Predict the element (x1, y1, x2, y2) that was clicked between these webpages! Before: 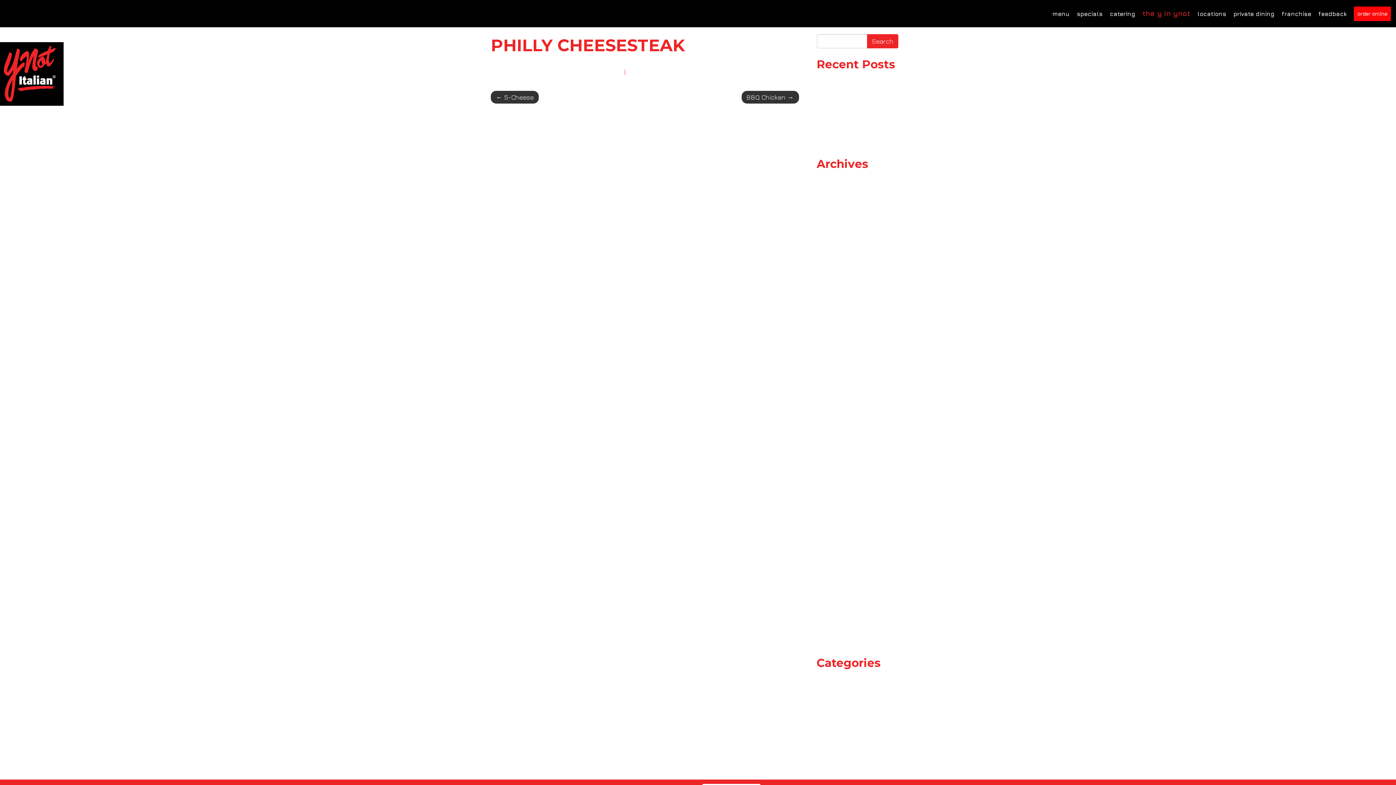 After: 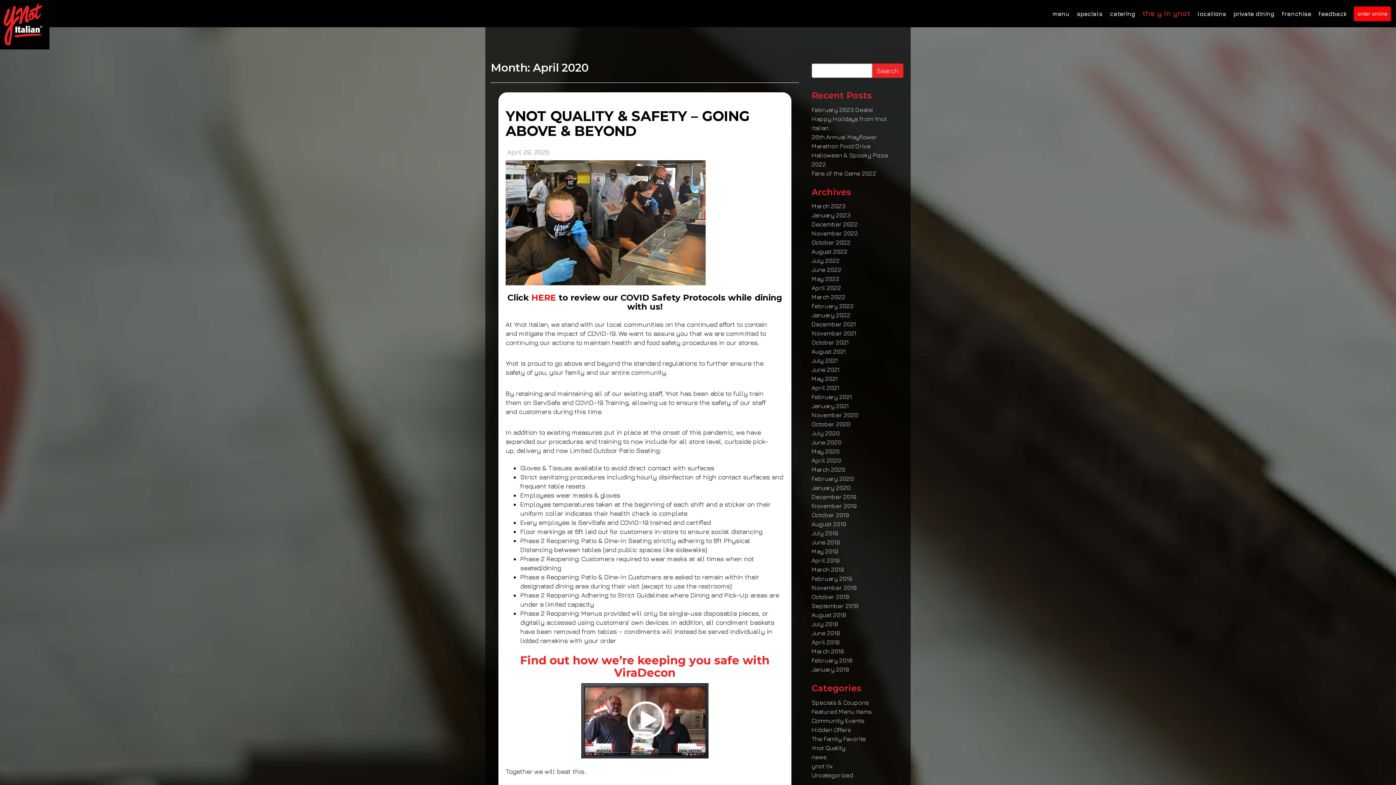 Action: bbox: (816, 429, 848, 437) label: April 2020